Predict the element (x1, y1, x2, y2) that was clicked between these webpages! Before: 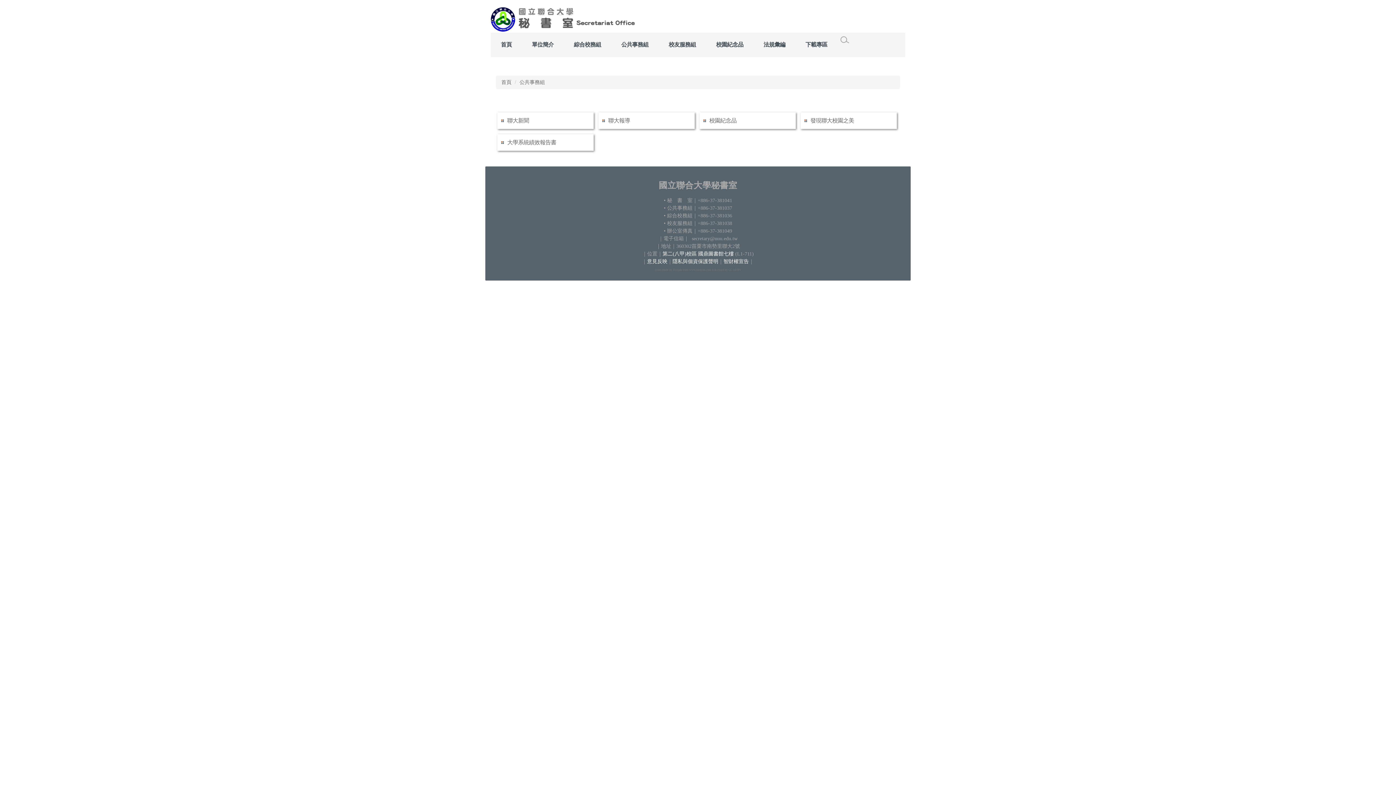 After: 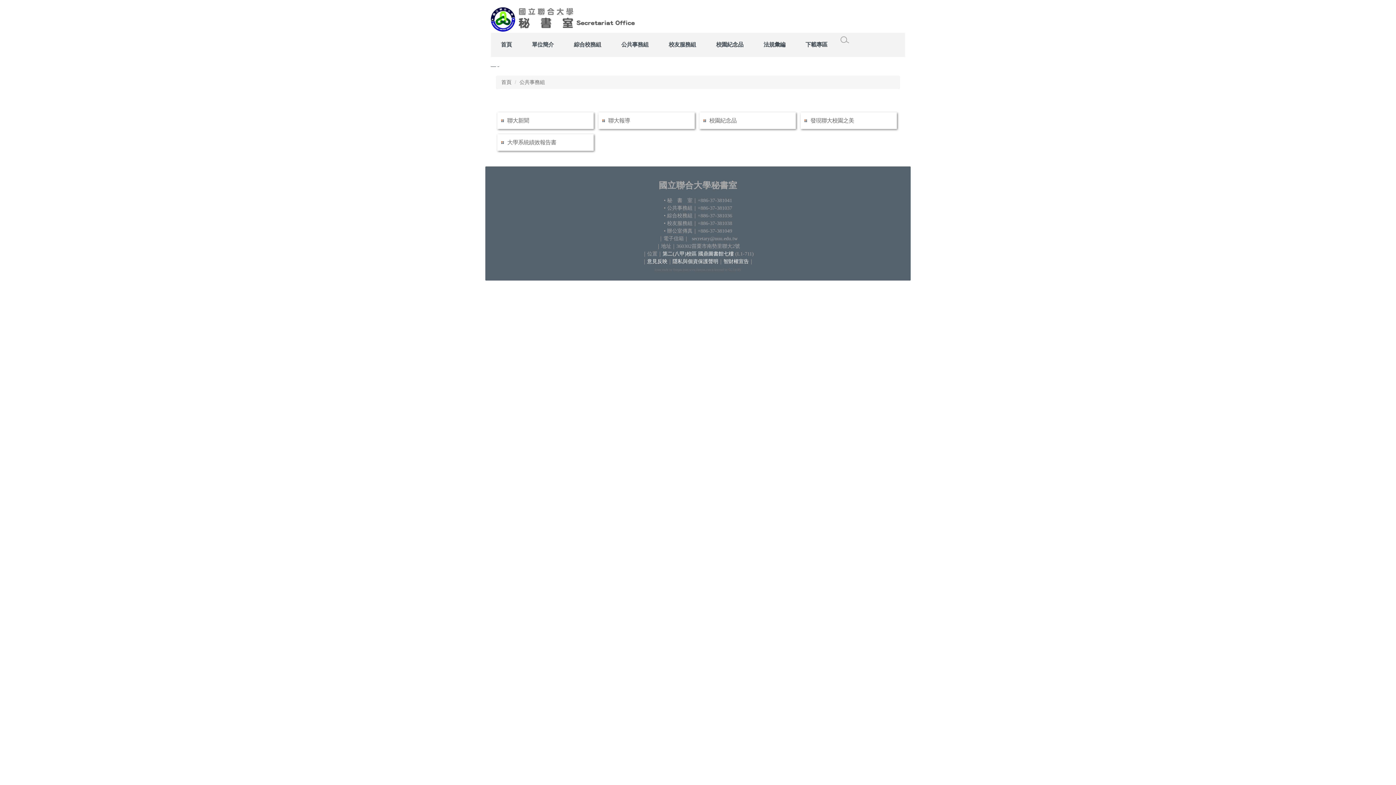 Action: label: Top bbox: (490, 61, 499, 67)